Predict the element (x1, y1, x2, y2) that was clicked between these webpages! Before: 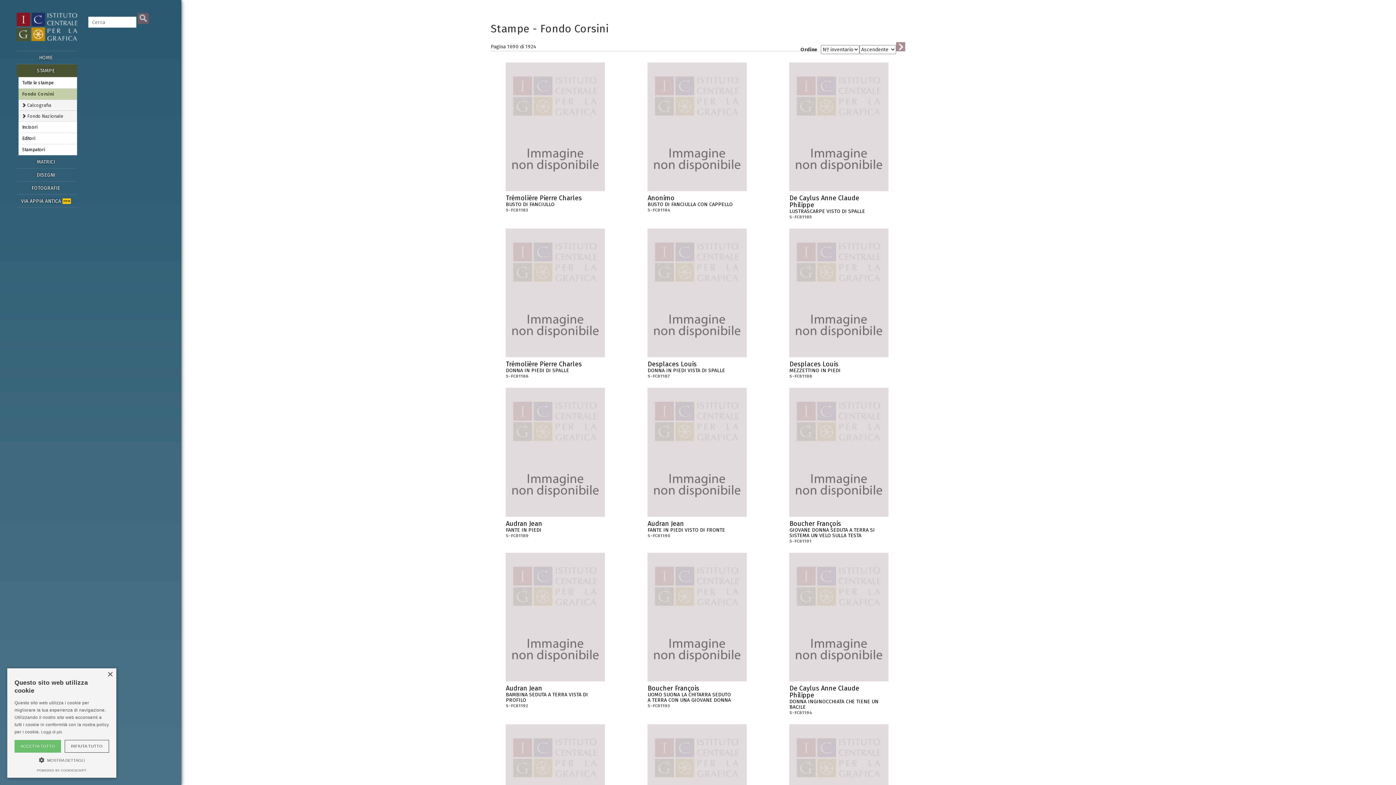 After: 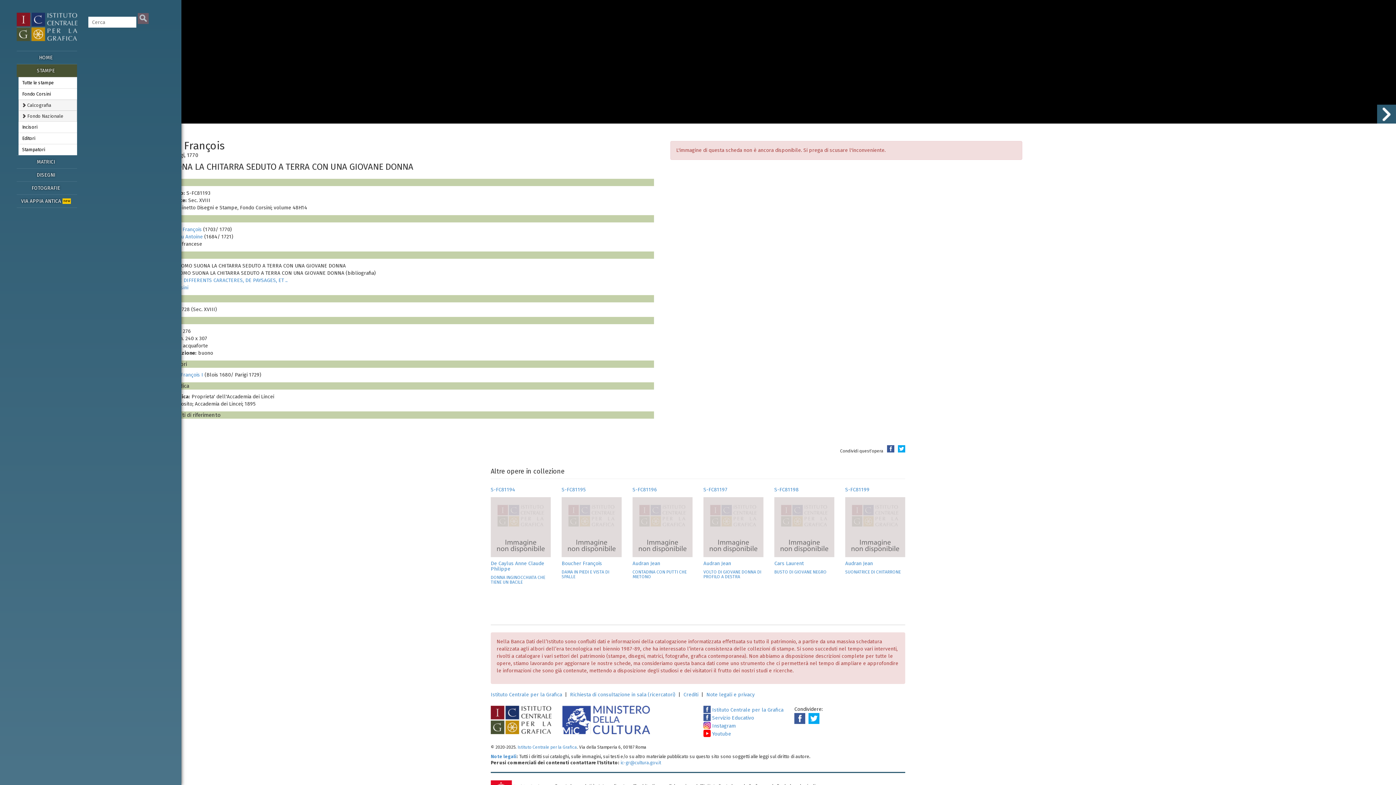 Action: label: Più informazioni
Boucher François
UOMO SUONA LA CHITARRA SEDUTO A TERRA CON UNA GIOVANE DONNA

S-FC81193 bbox: (647, 685, 746, 708)